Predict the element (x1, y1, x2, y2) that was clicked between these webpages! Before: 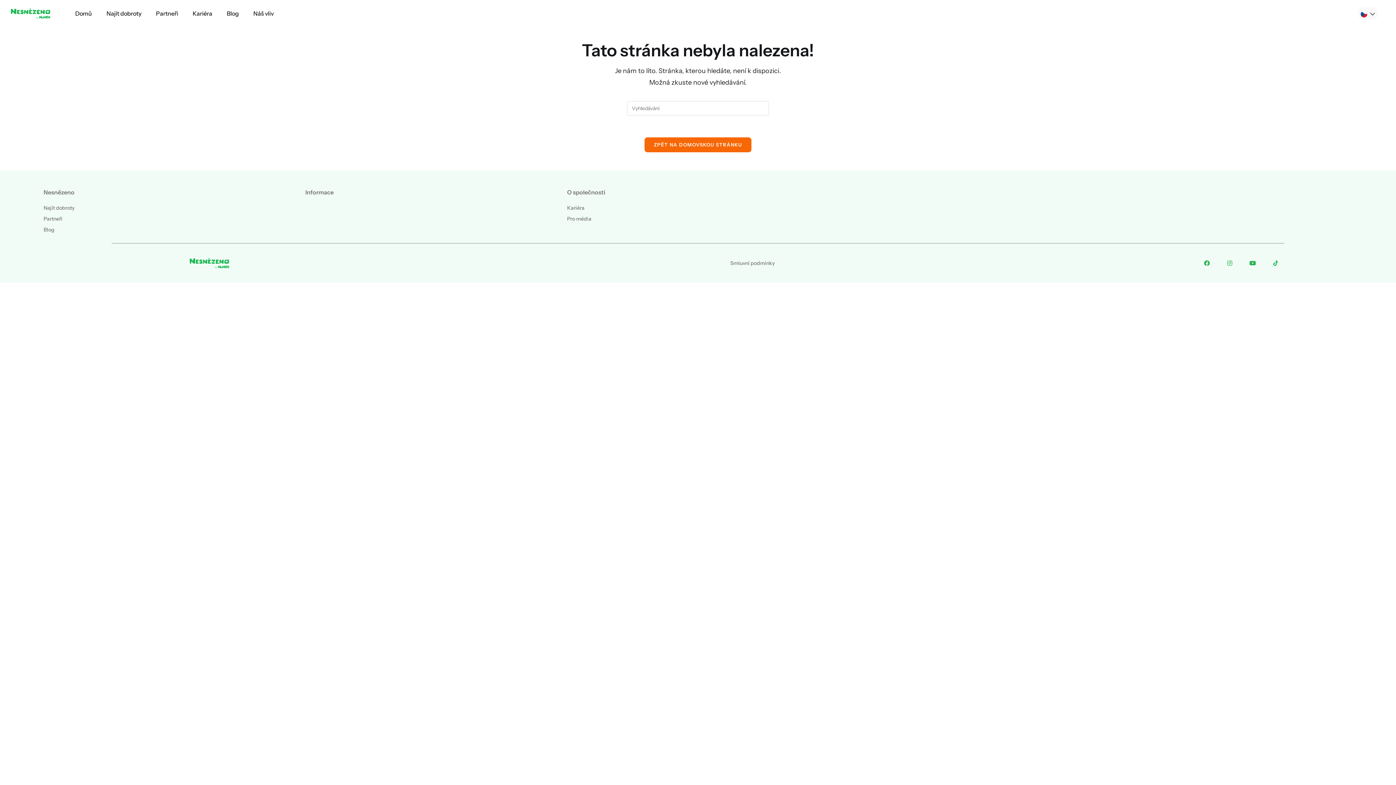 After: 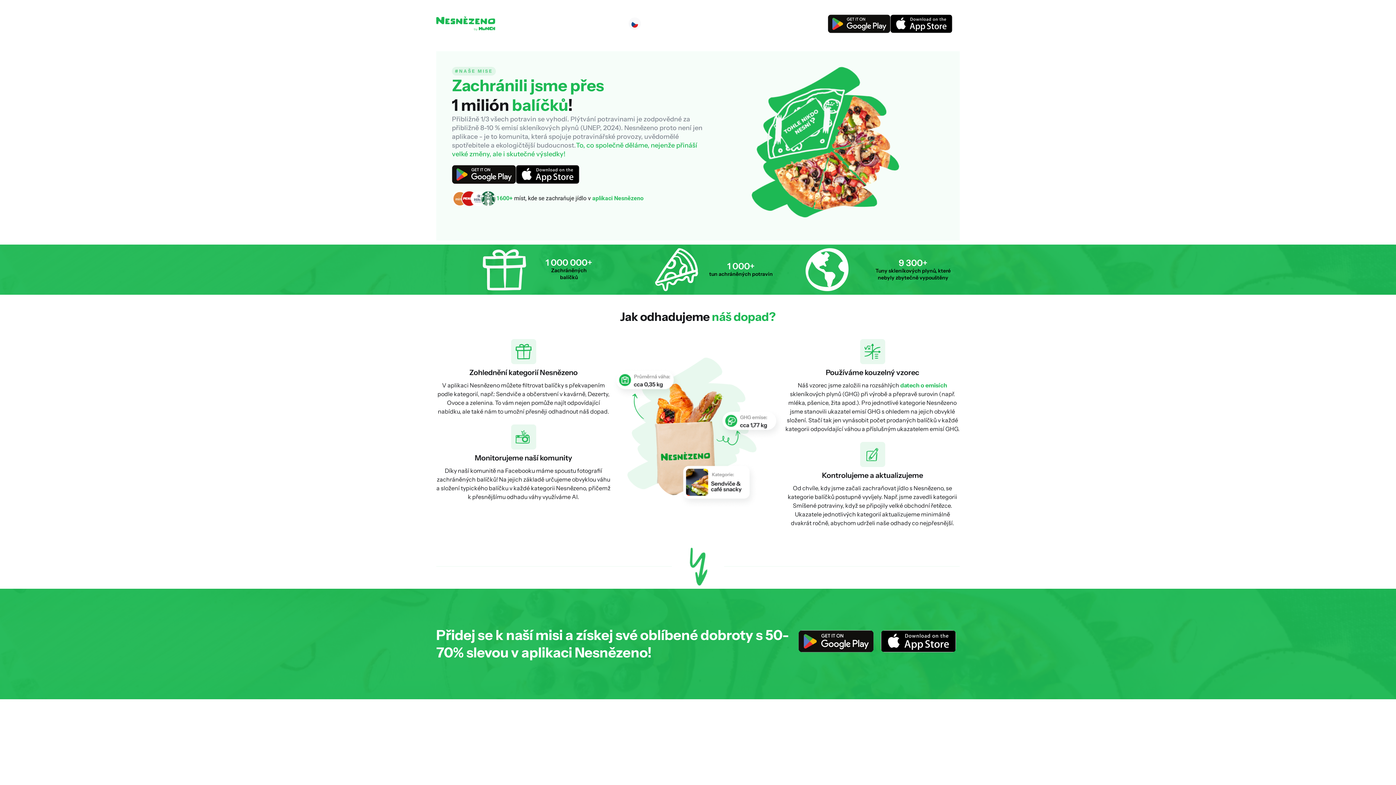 Action: label: Náš vliv bbox: (246, 5, 281, 21)